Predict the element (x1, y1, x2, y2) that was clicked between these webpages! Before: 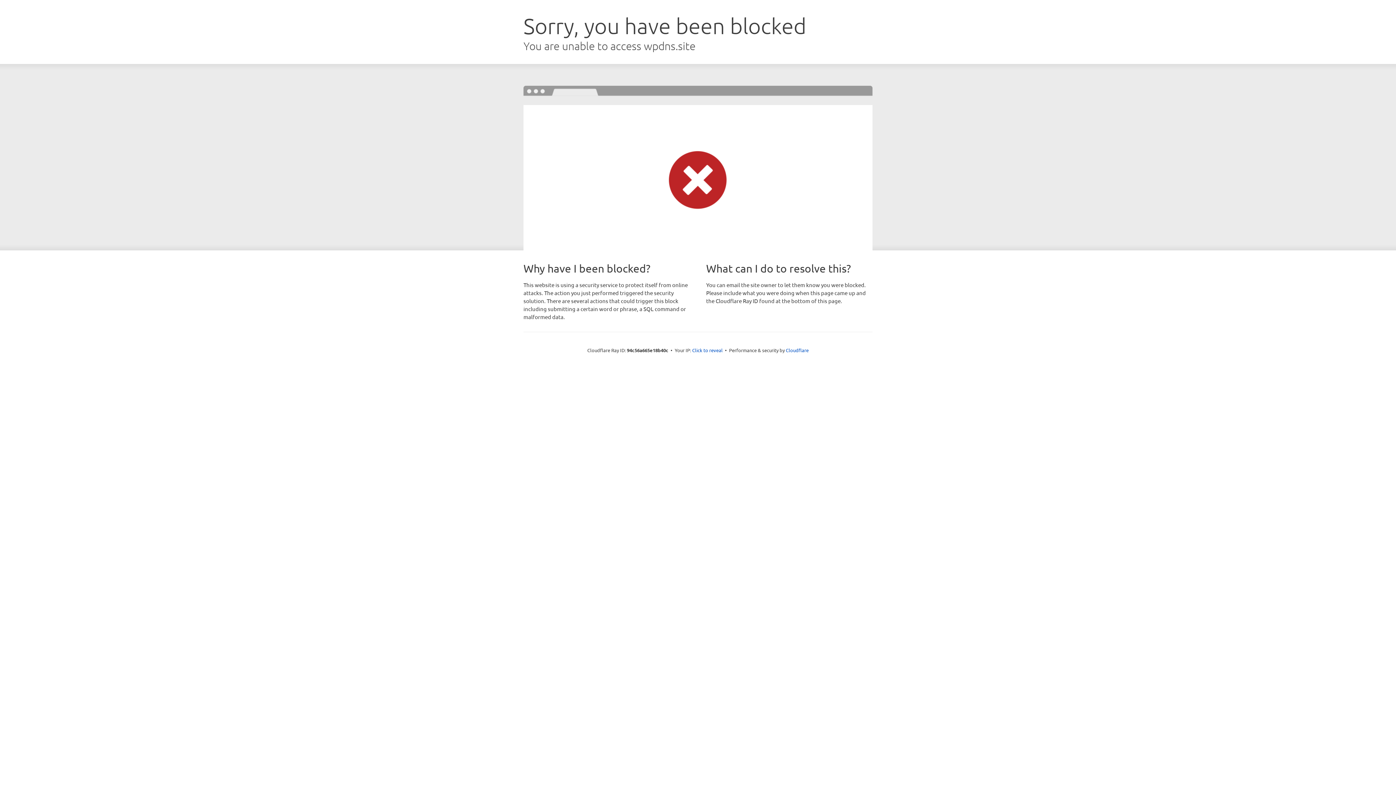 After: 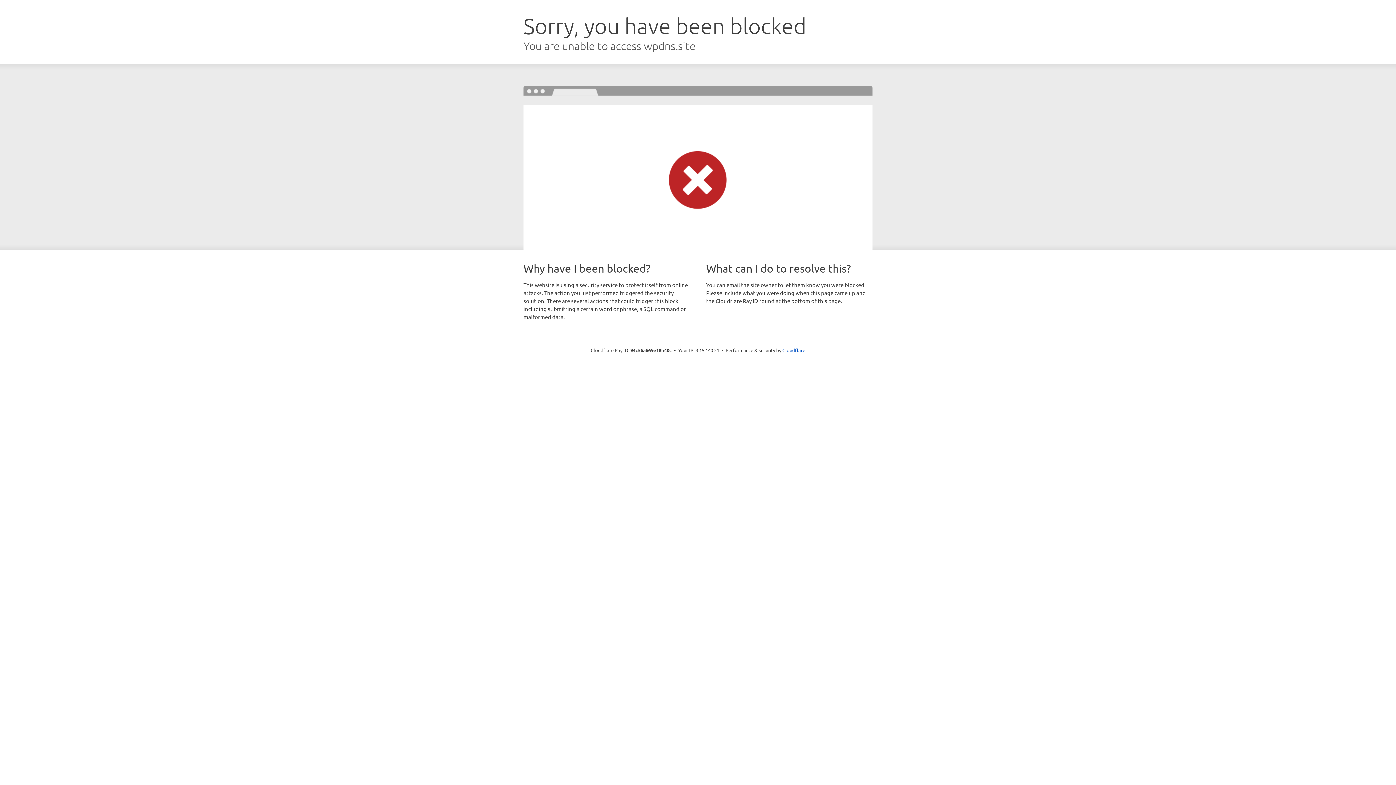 Action: label: Click to reveal bbox: (692, 346, 722, 353)